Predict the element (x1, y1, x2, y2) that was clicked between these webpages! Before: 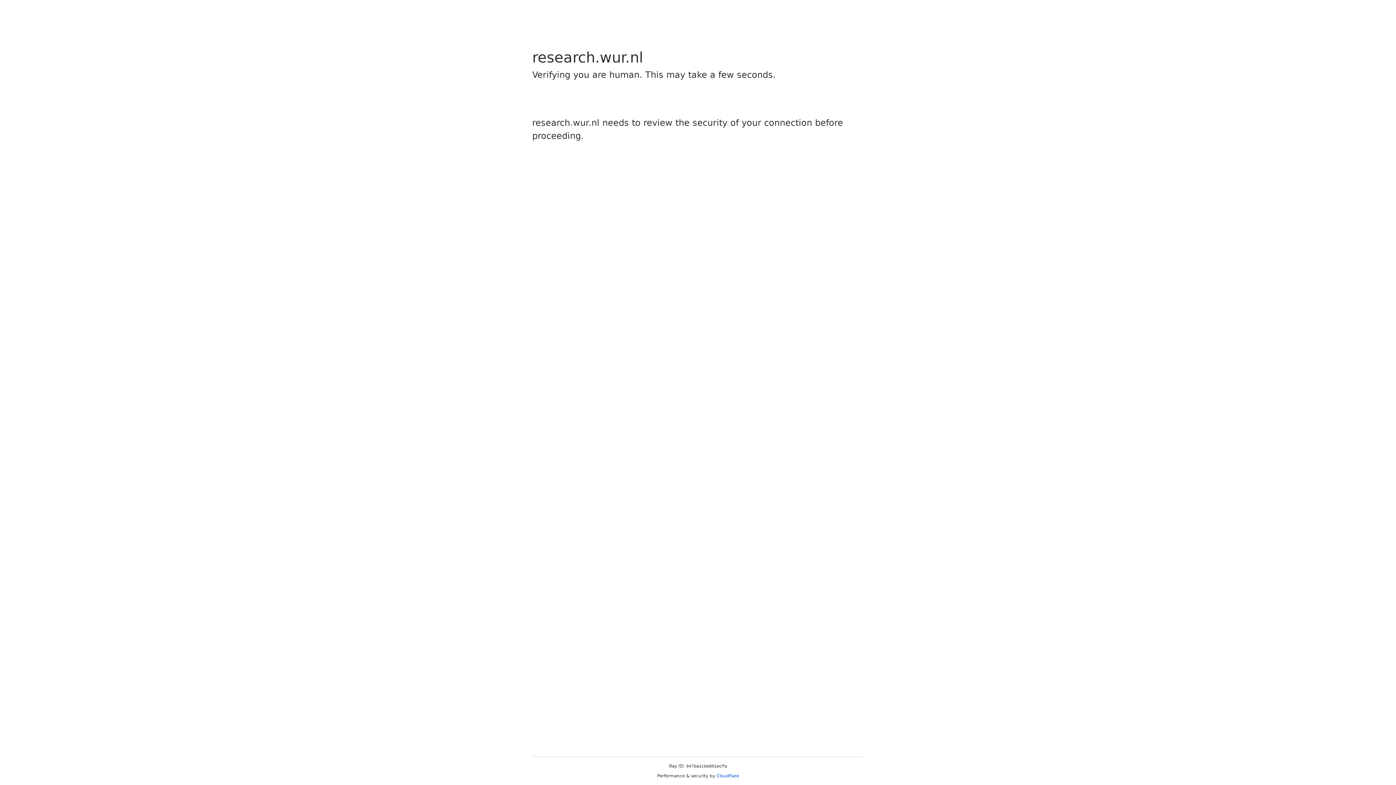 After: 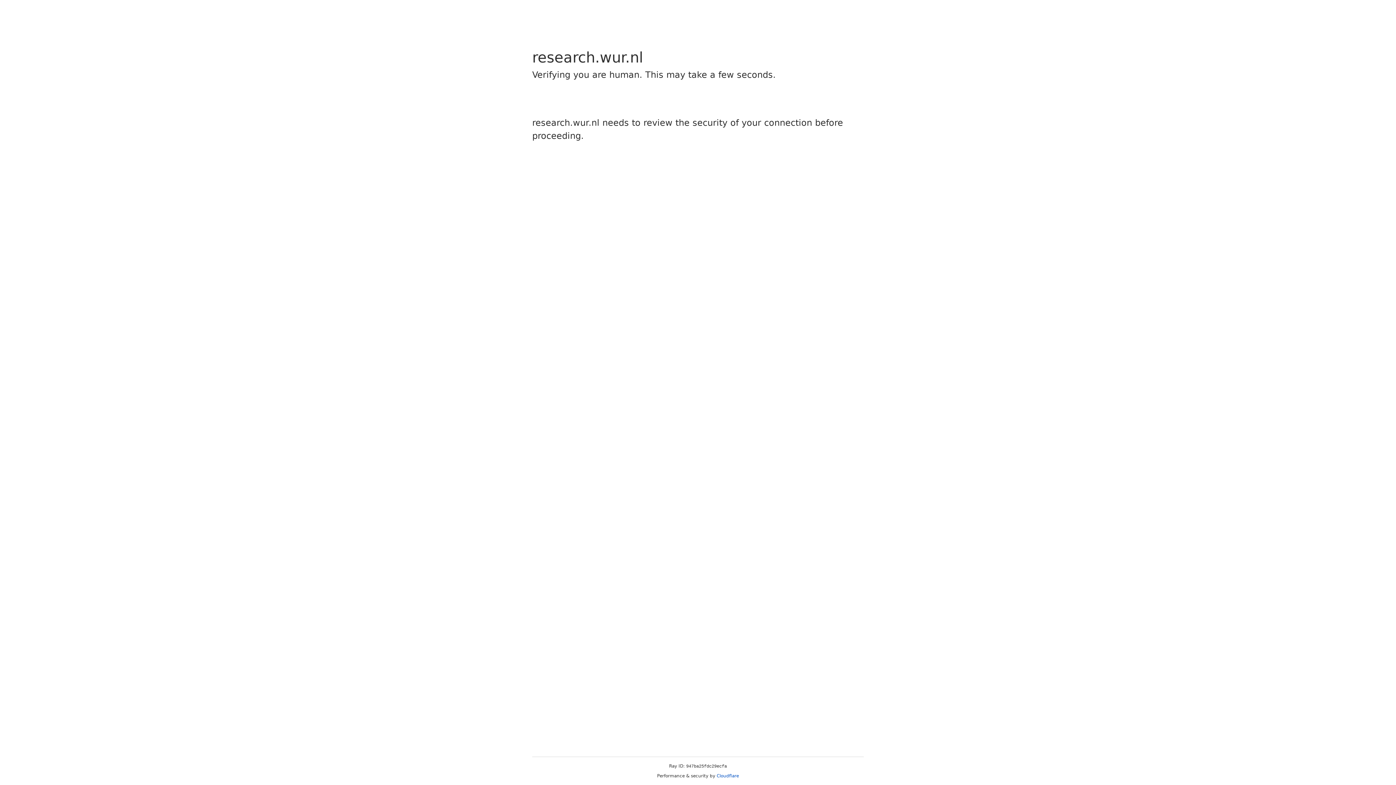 Action: bbox: (716, 773, 739, 778) label: Cloudflare